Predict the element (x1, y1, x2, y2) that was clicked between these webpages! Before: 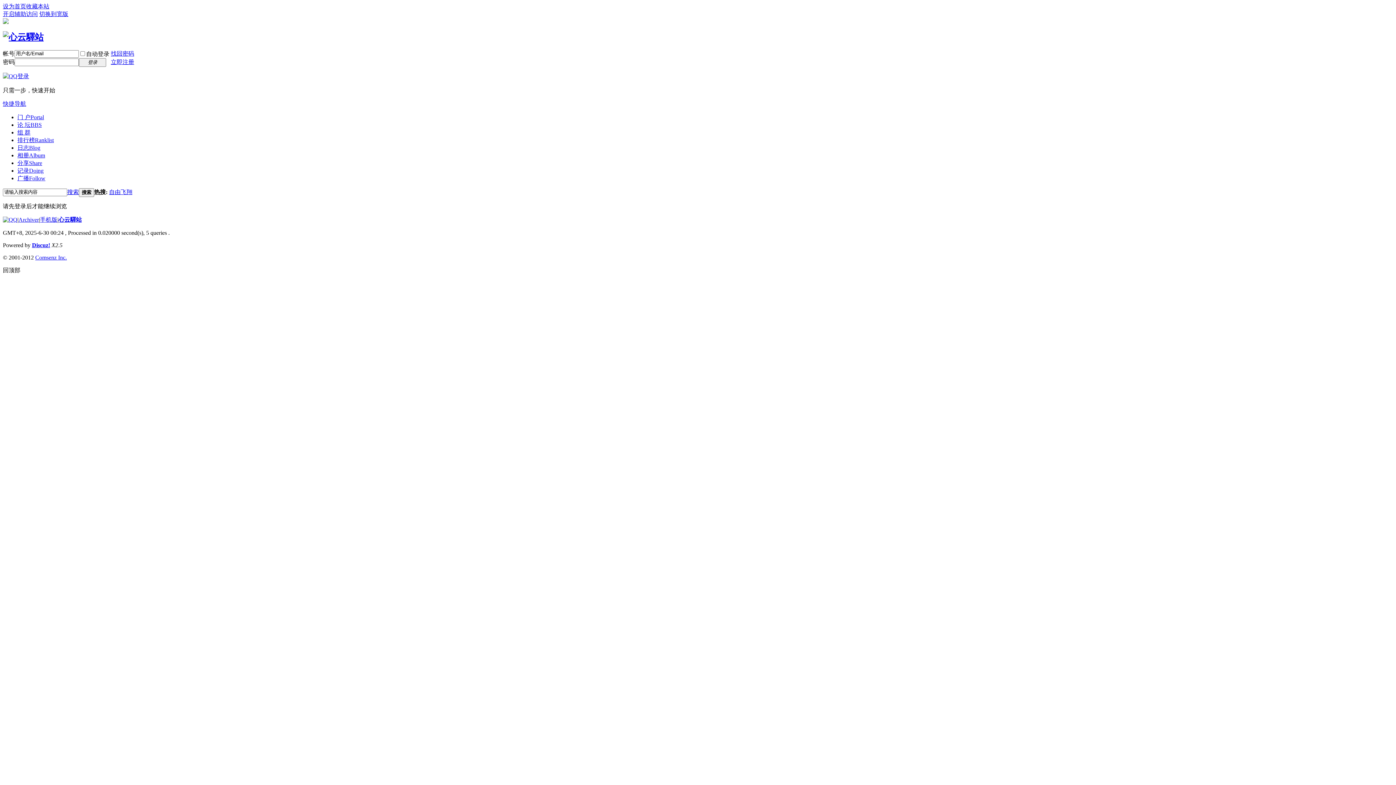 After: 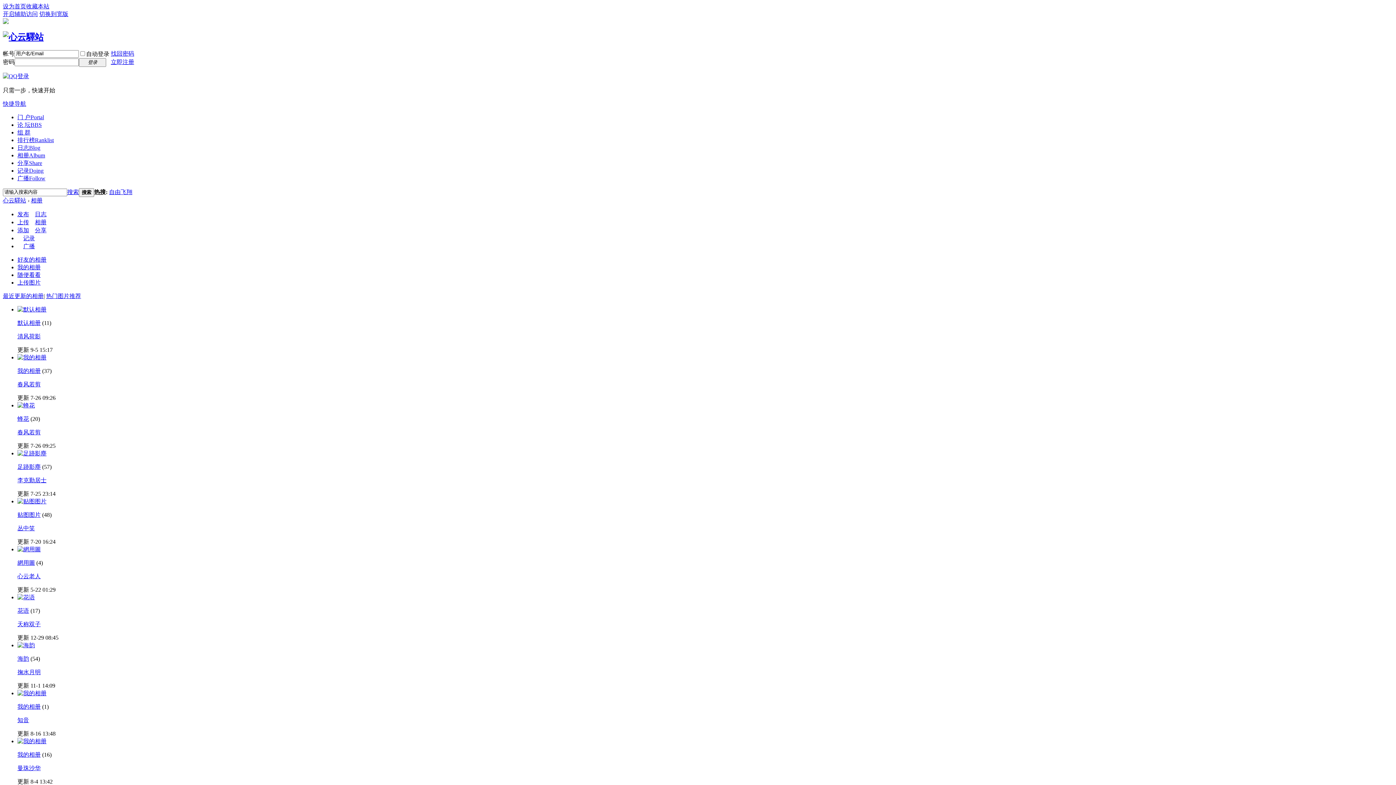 Action: label: 相册Album bbox: (17, 152, 45, 158)